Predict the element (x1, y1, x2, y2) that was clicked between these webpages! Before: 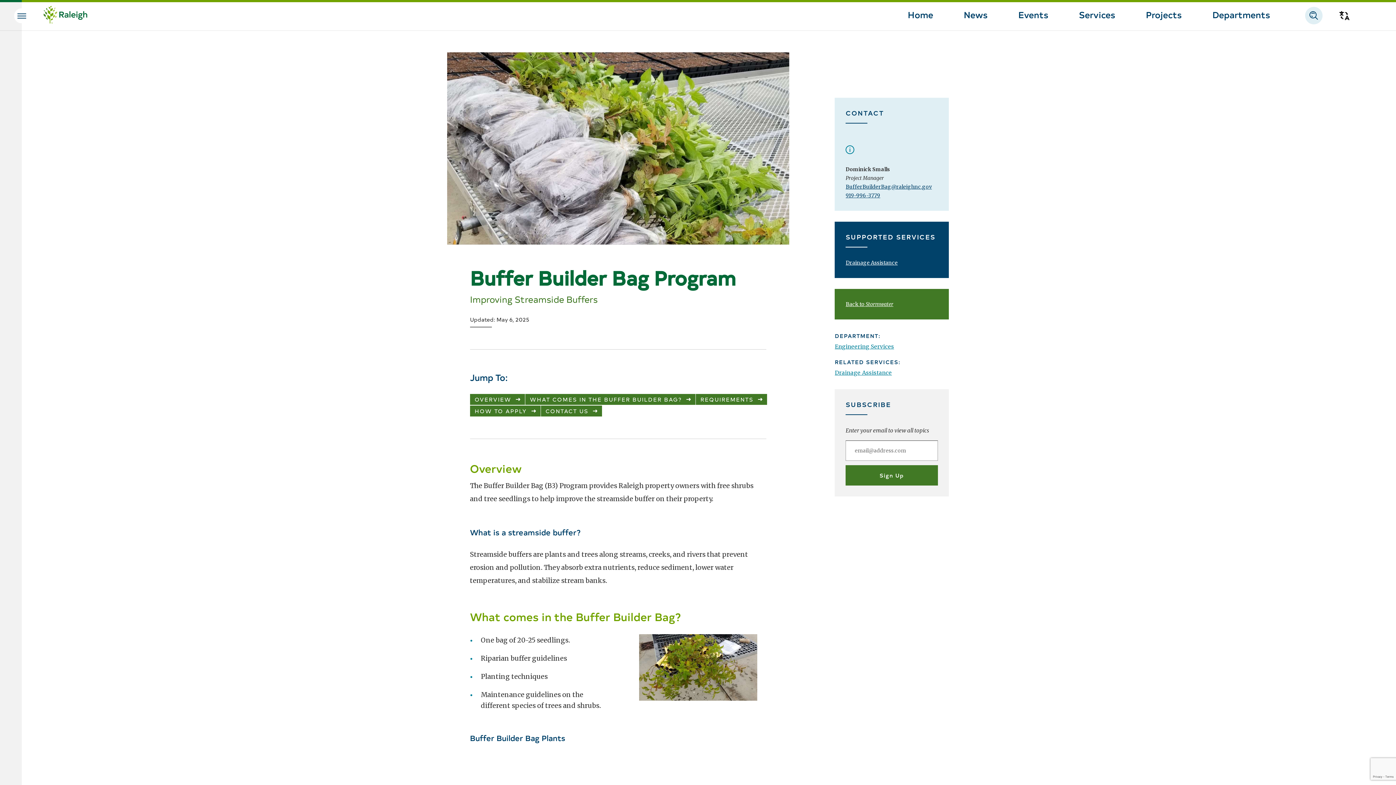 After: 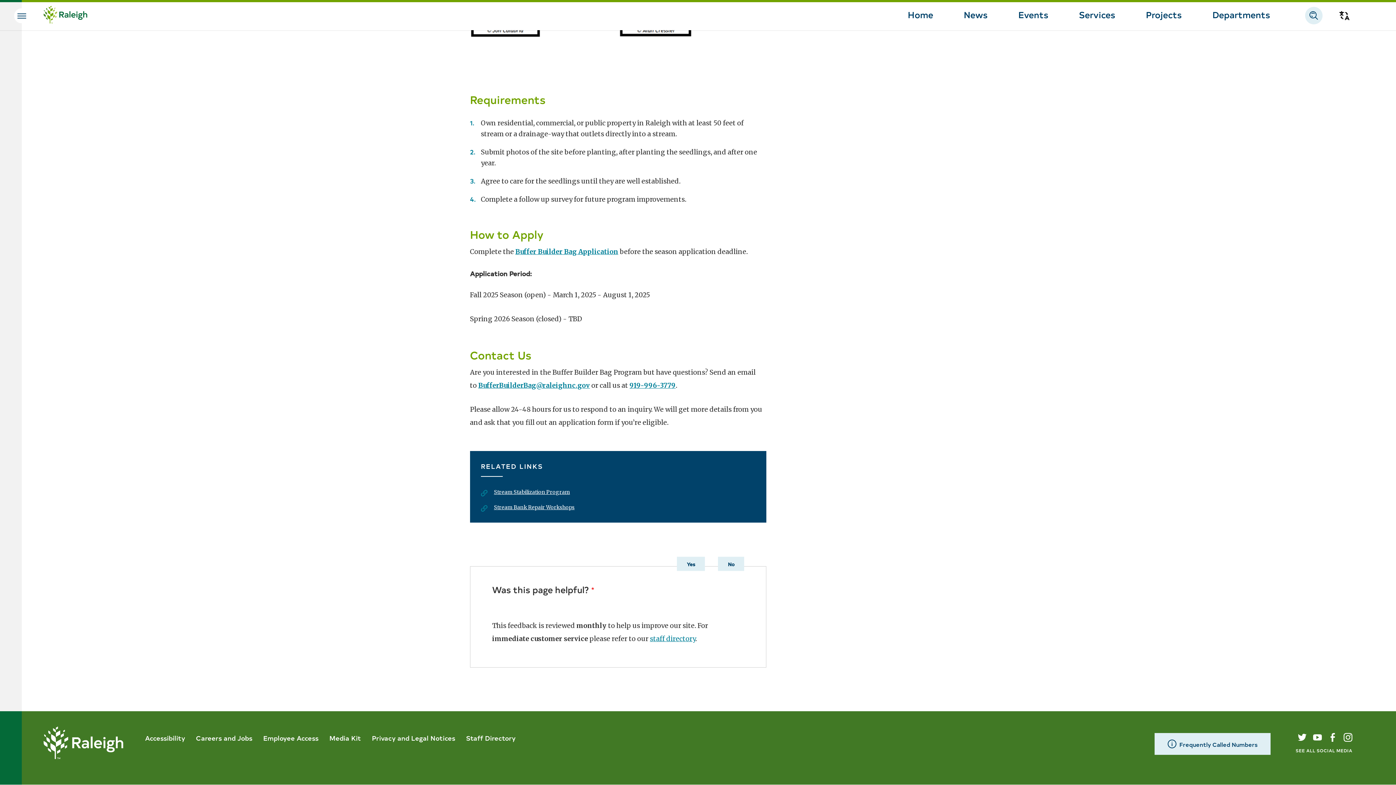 Action: label: CONTACT US bbox: (540, 405, 602, 416)